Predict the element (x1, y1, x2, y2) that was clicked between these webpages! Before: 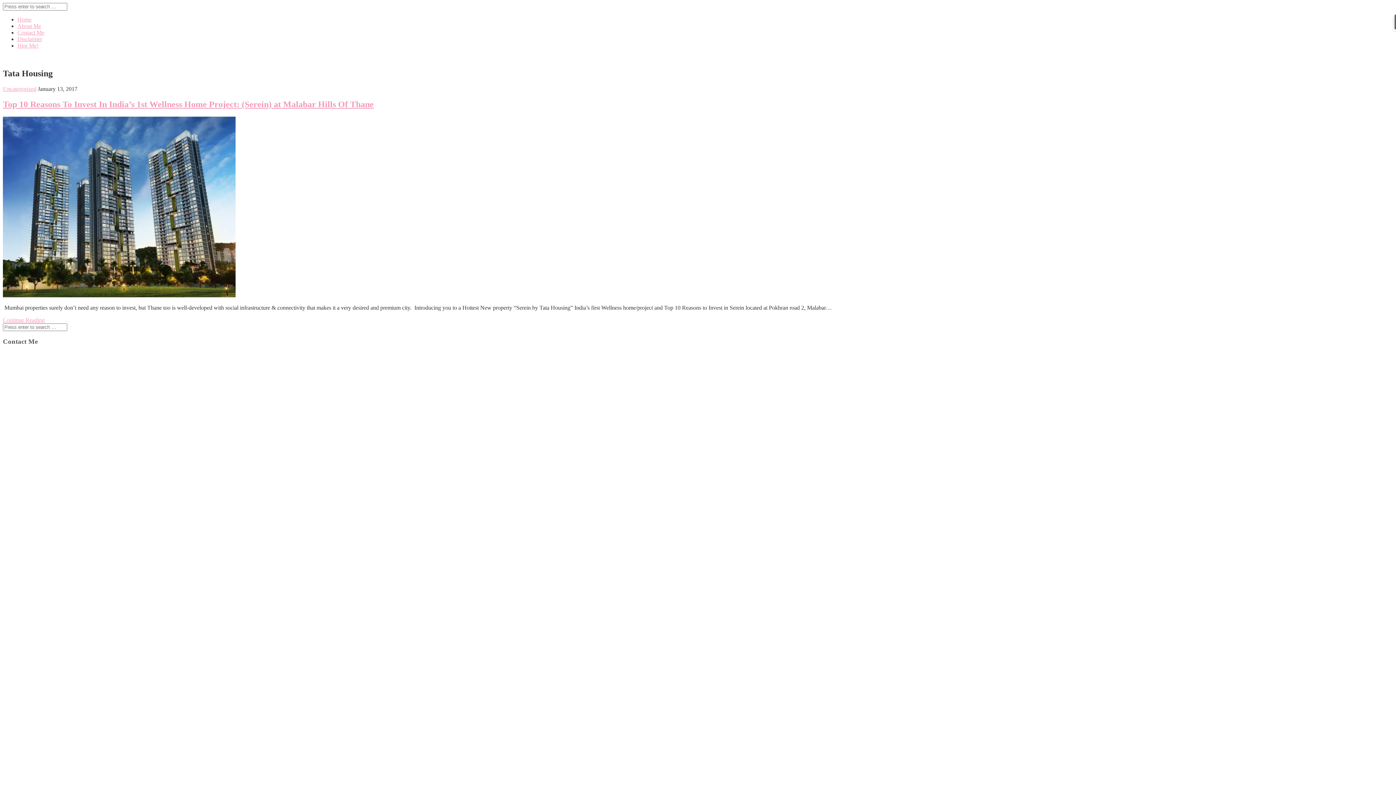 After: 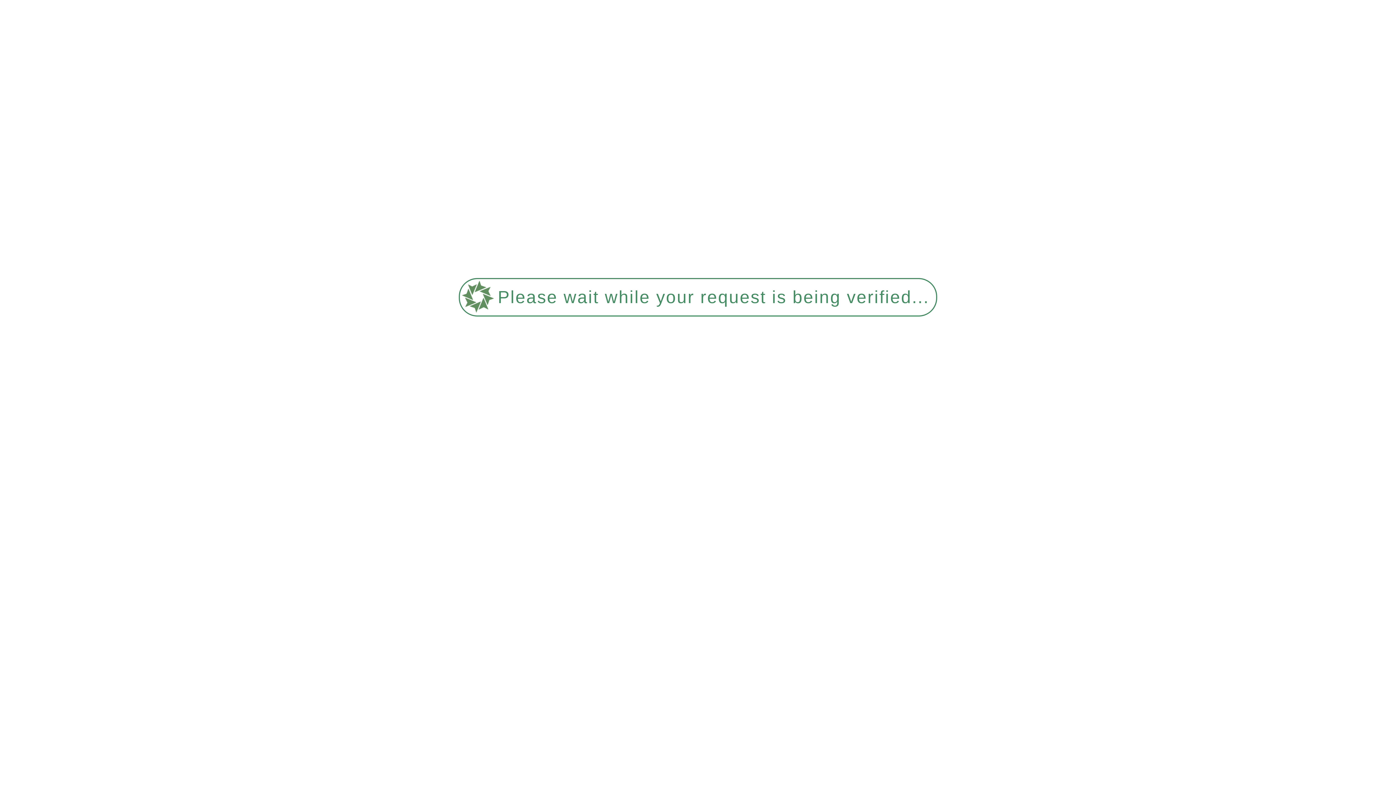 Action: bbox: (2, 292, 235, 298)